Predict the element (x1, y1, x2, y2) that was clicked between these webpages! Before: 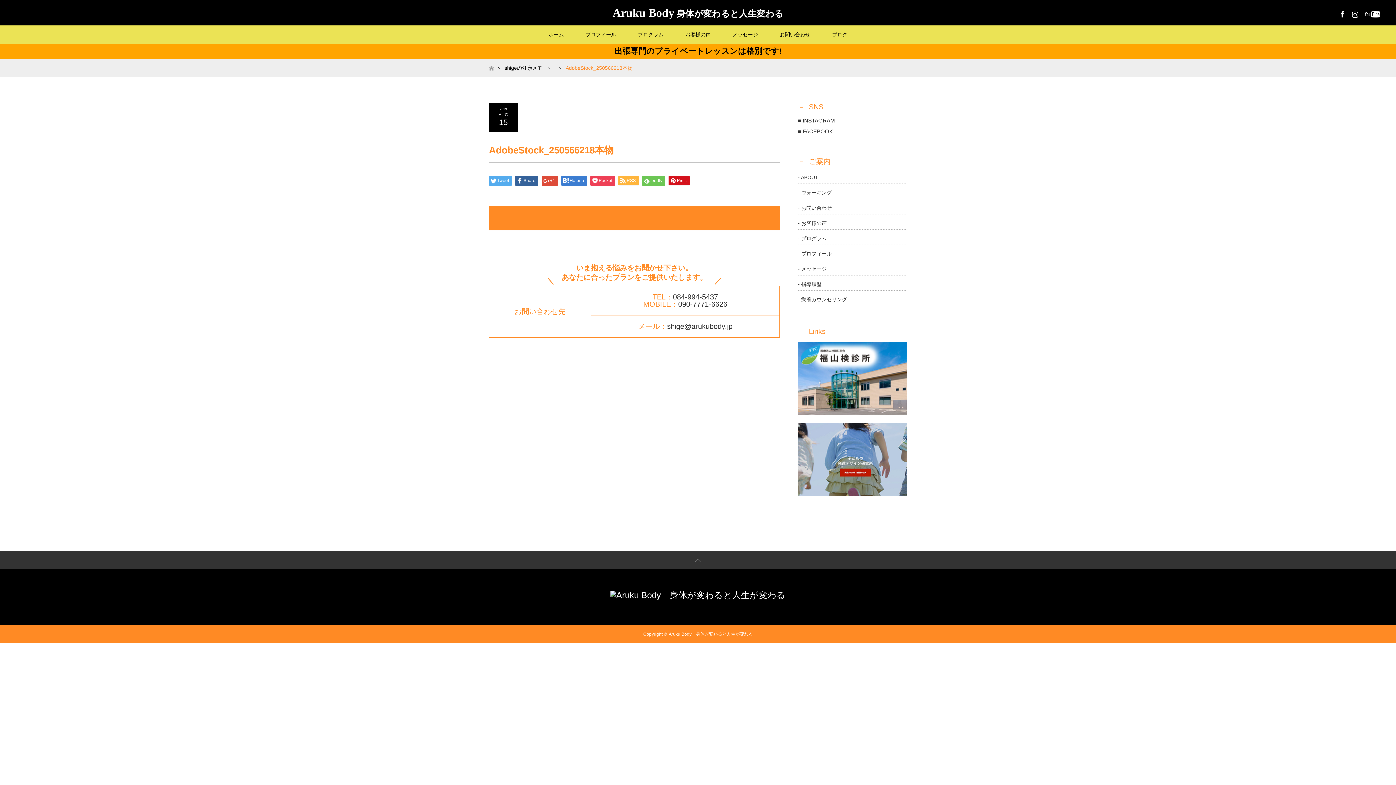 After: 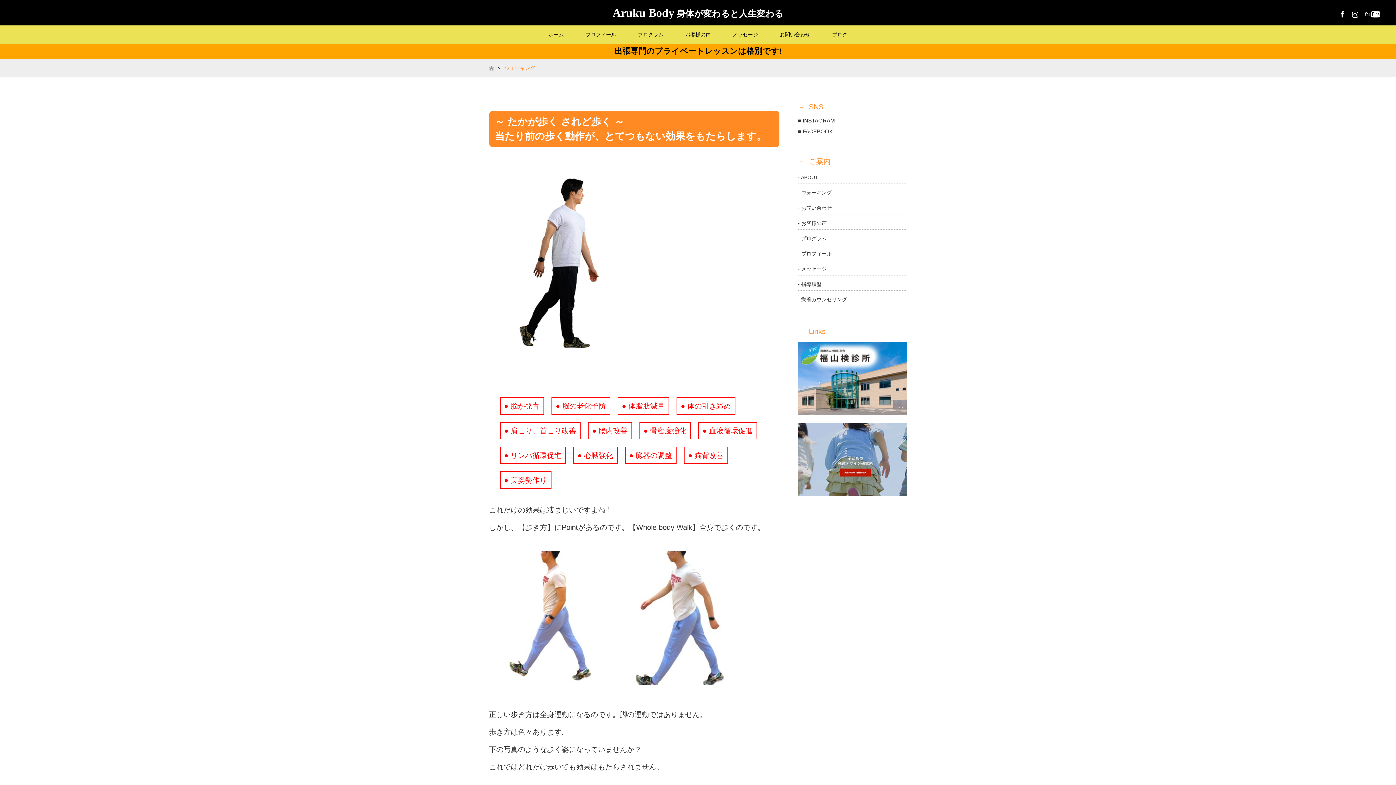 Action: bbox: (798, 188, 907, 198) label: ウォーキング